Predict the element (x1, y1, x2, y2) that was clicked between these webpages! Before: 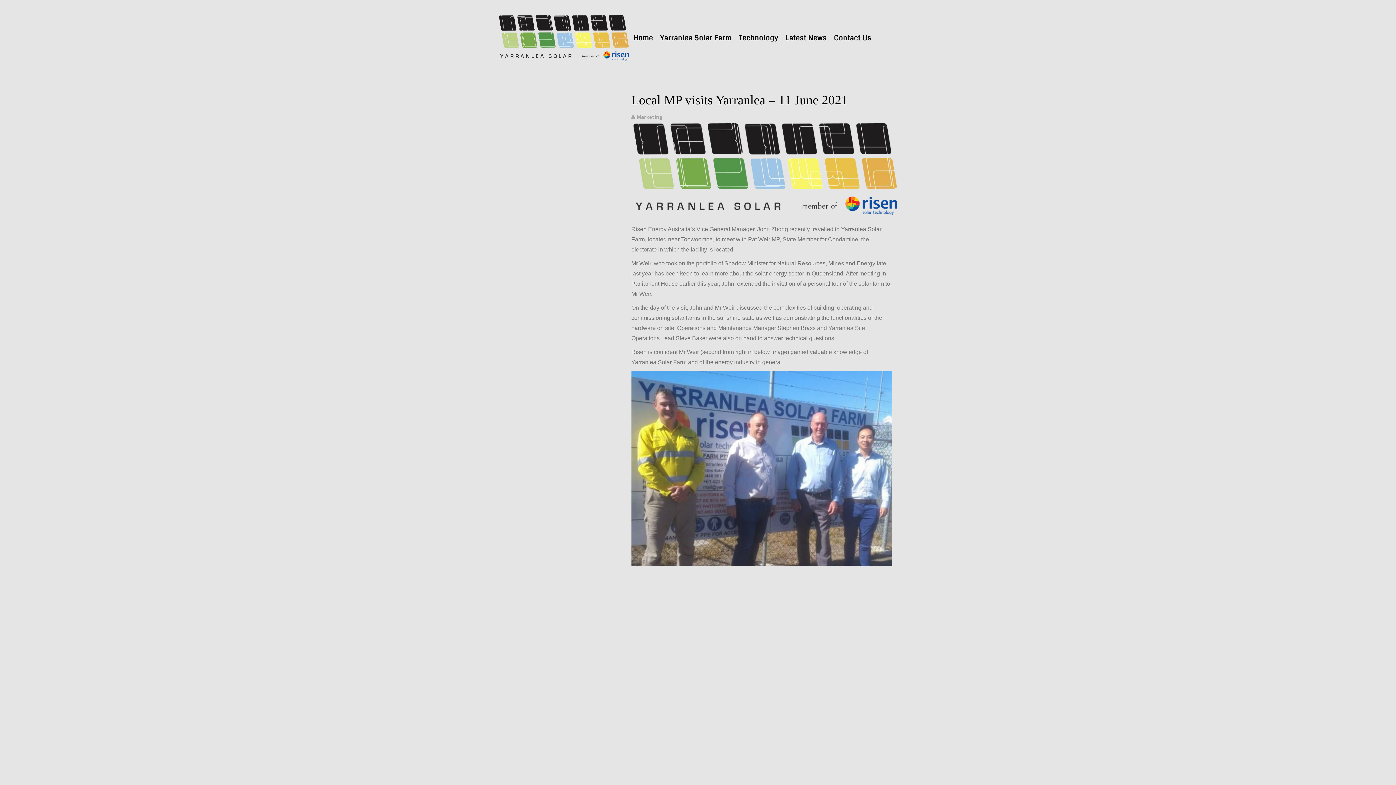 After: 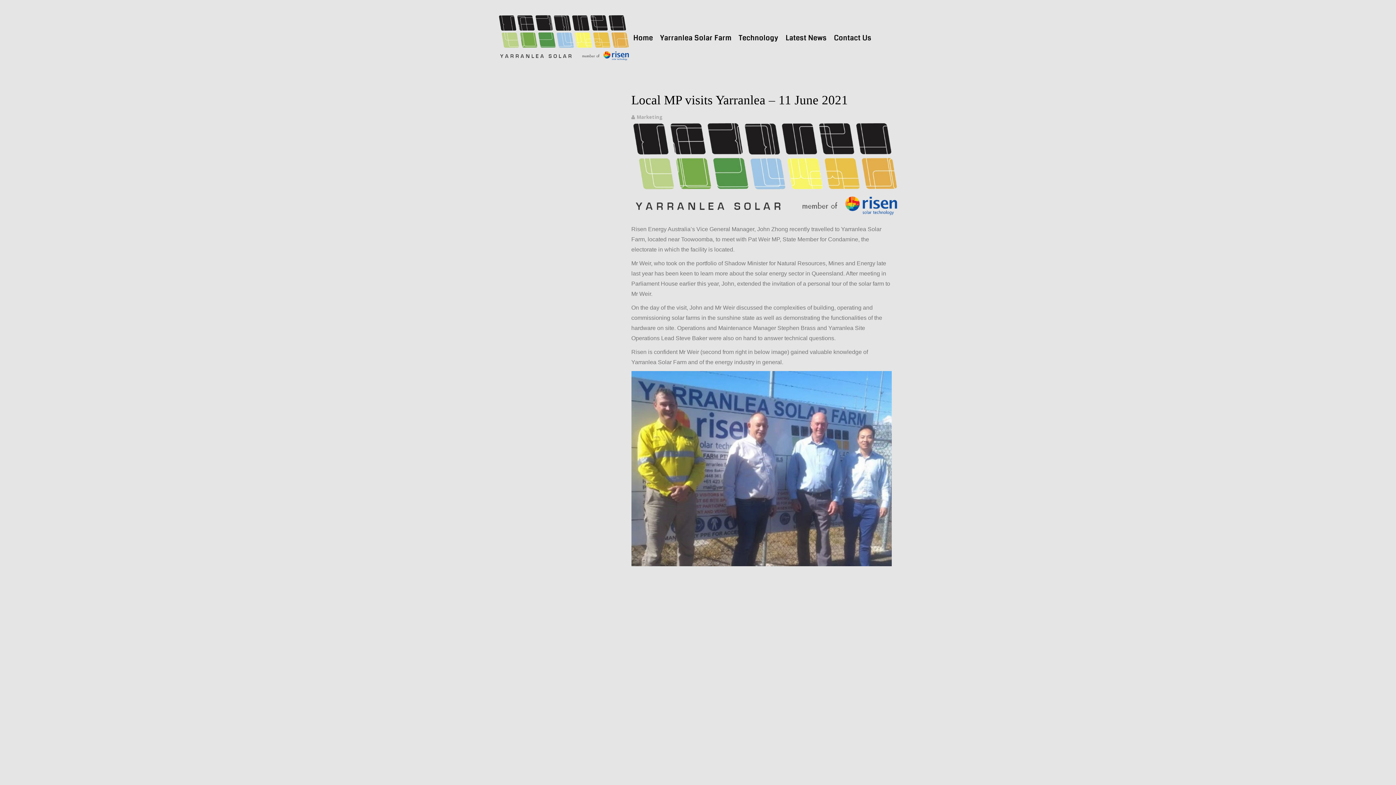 Action: bbox: (631, 211, 898, 219)